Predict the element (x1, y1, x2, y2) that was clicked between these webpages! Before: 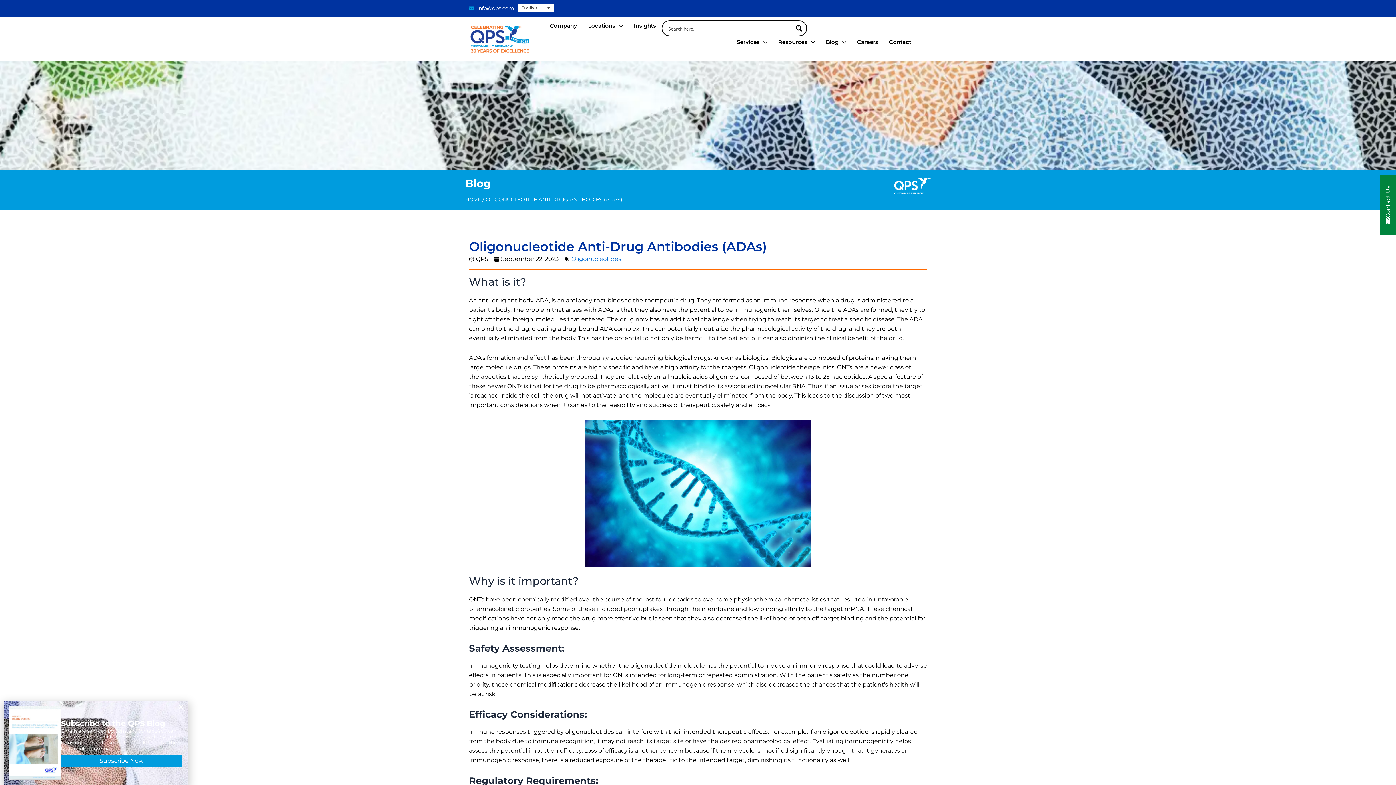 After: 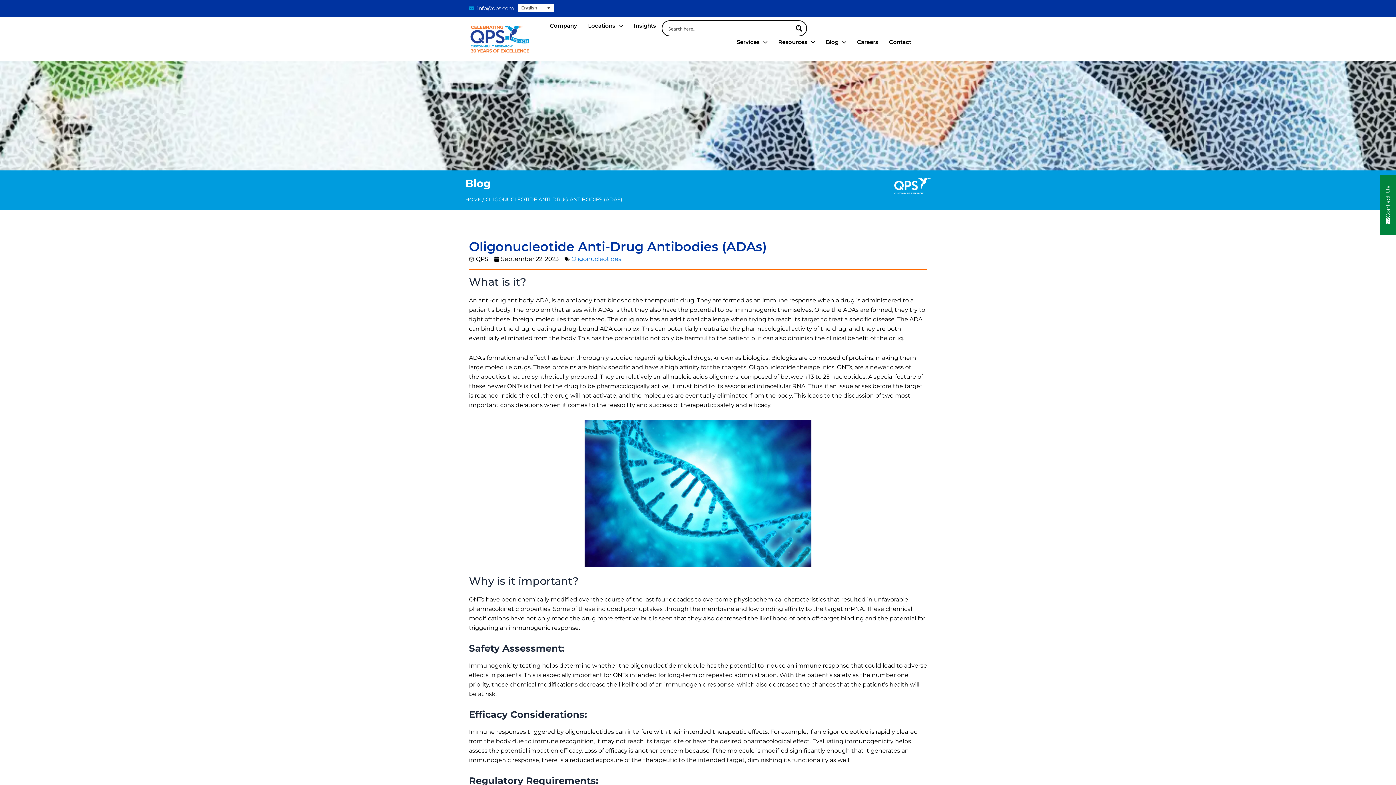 Action: bbox: (178, 704, 184, 710) label: Close